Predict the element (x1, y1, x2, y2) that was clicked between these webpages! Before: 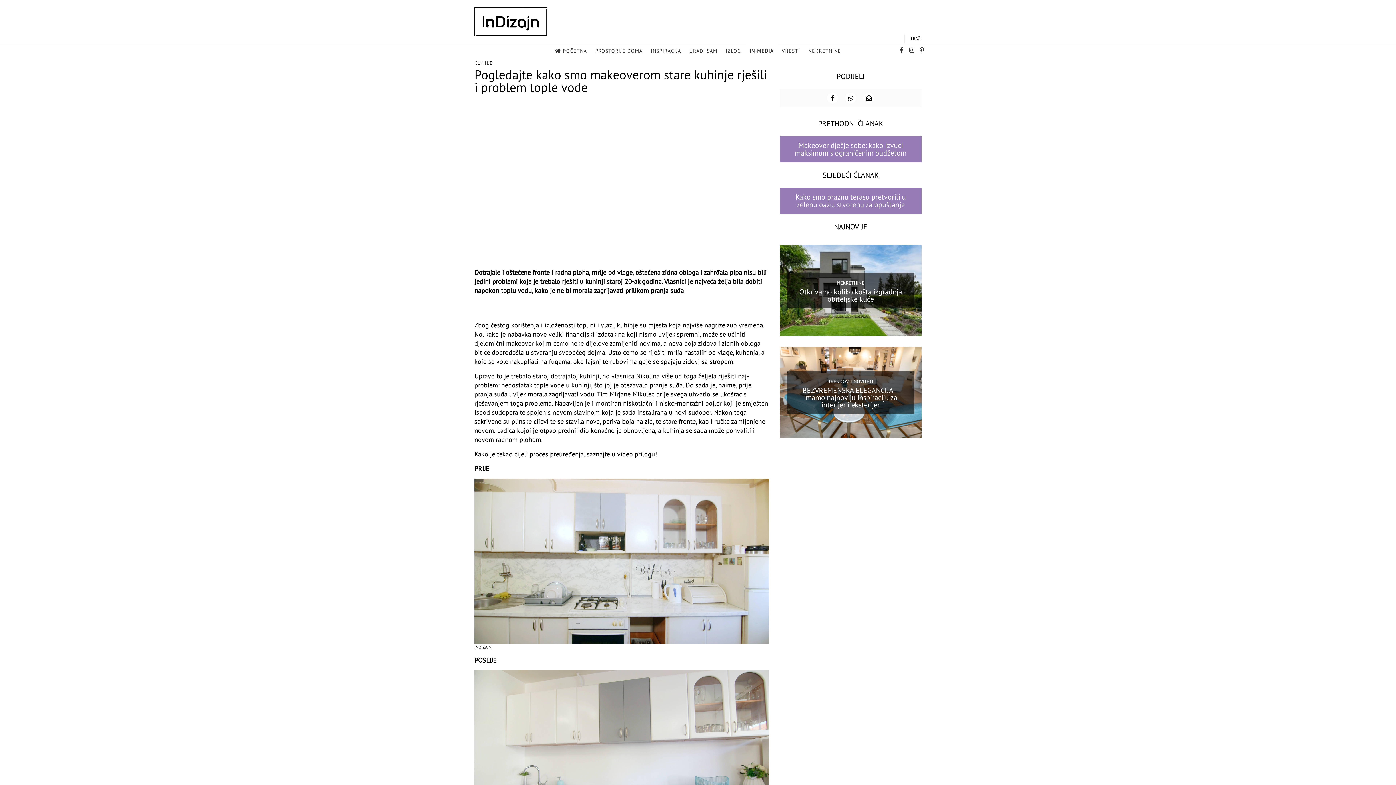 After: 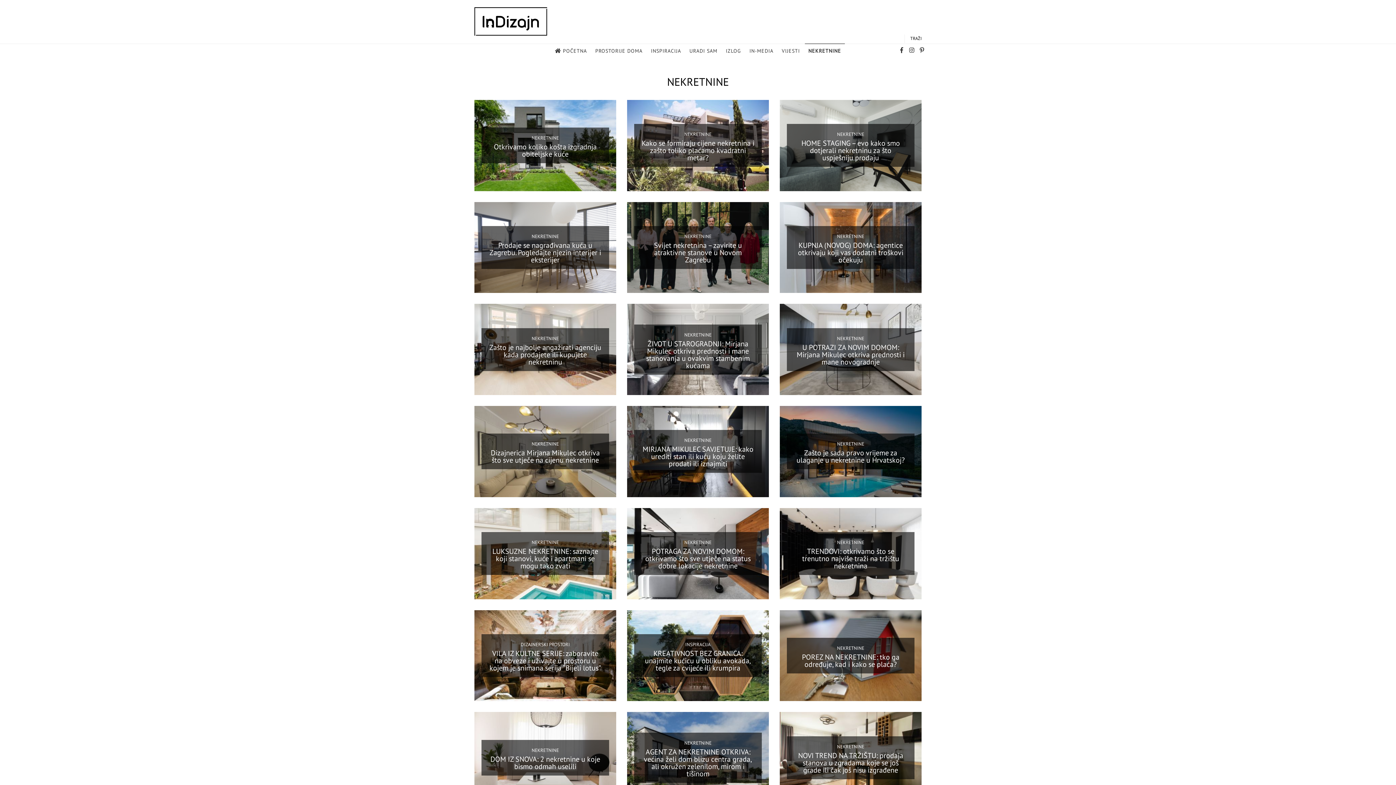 Action: bbox: (837, 280, 864, 286) label: NEKRETNINE